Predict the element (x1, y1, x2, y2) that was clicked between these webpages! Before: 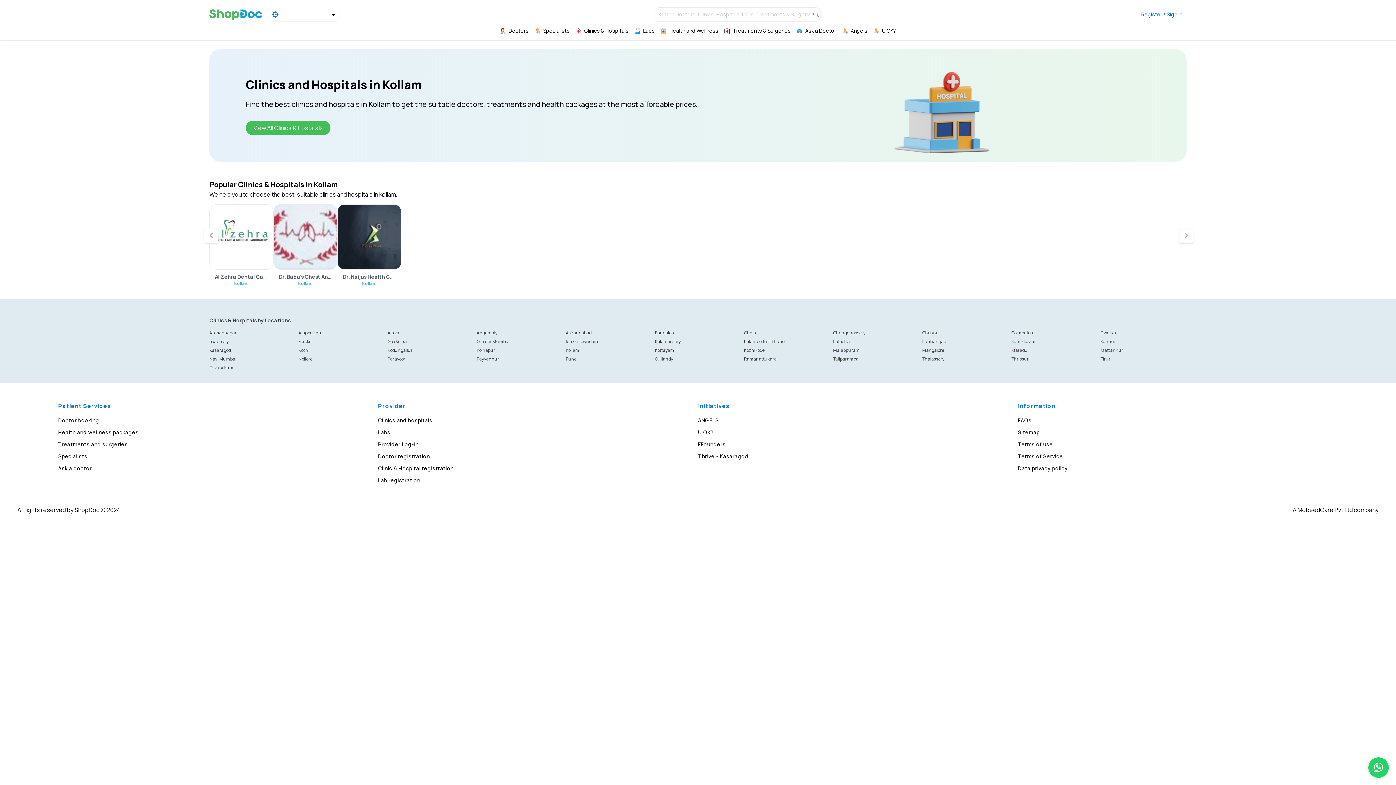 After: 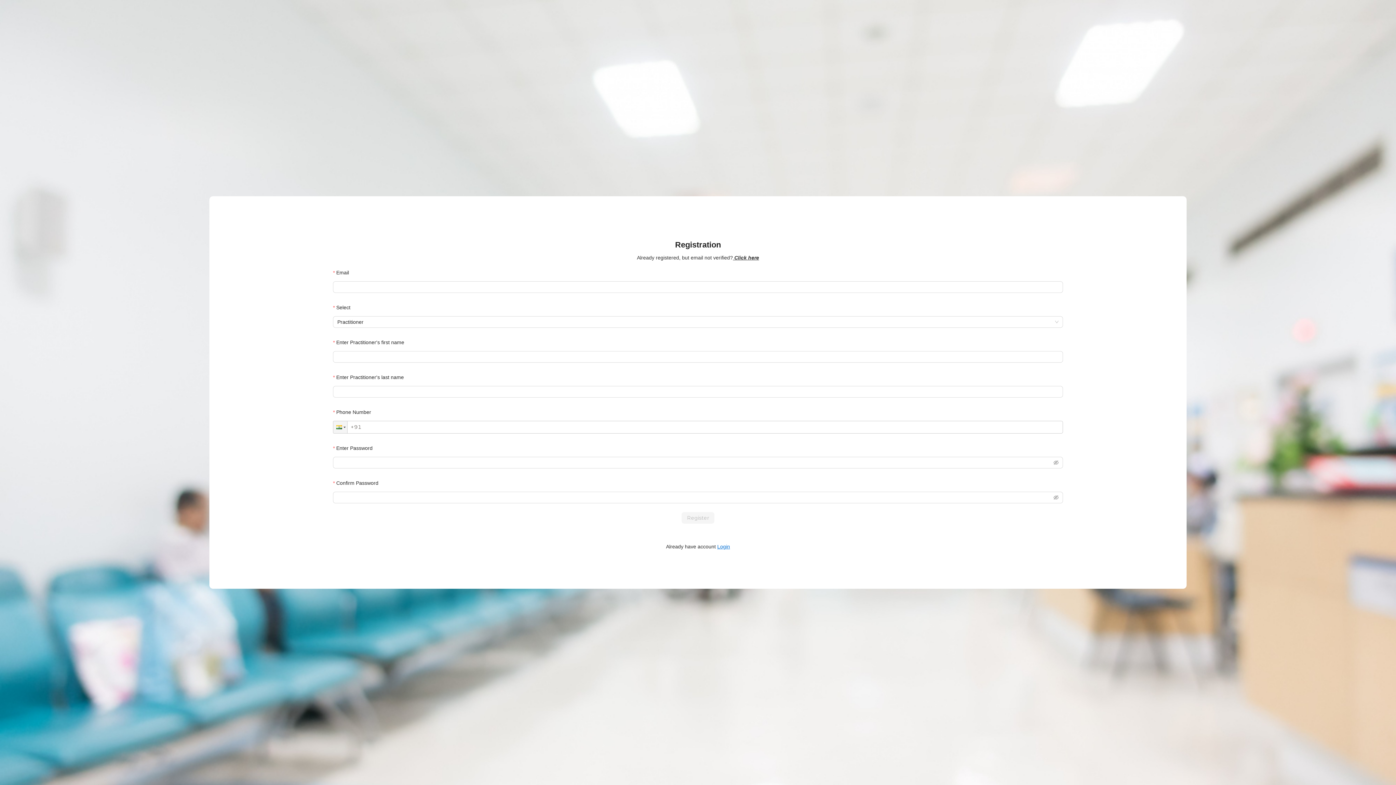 Action: bbox: (378, 453, 429, 460) label: Doctor registration